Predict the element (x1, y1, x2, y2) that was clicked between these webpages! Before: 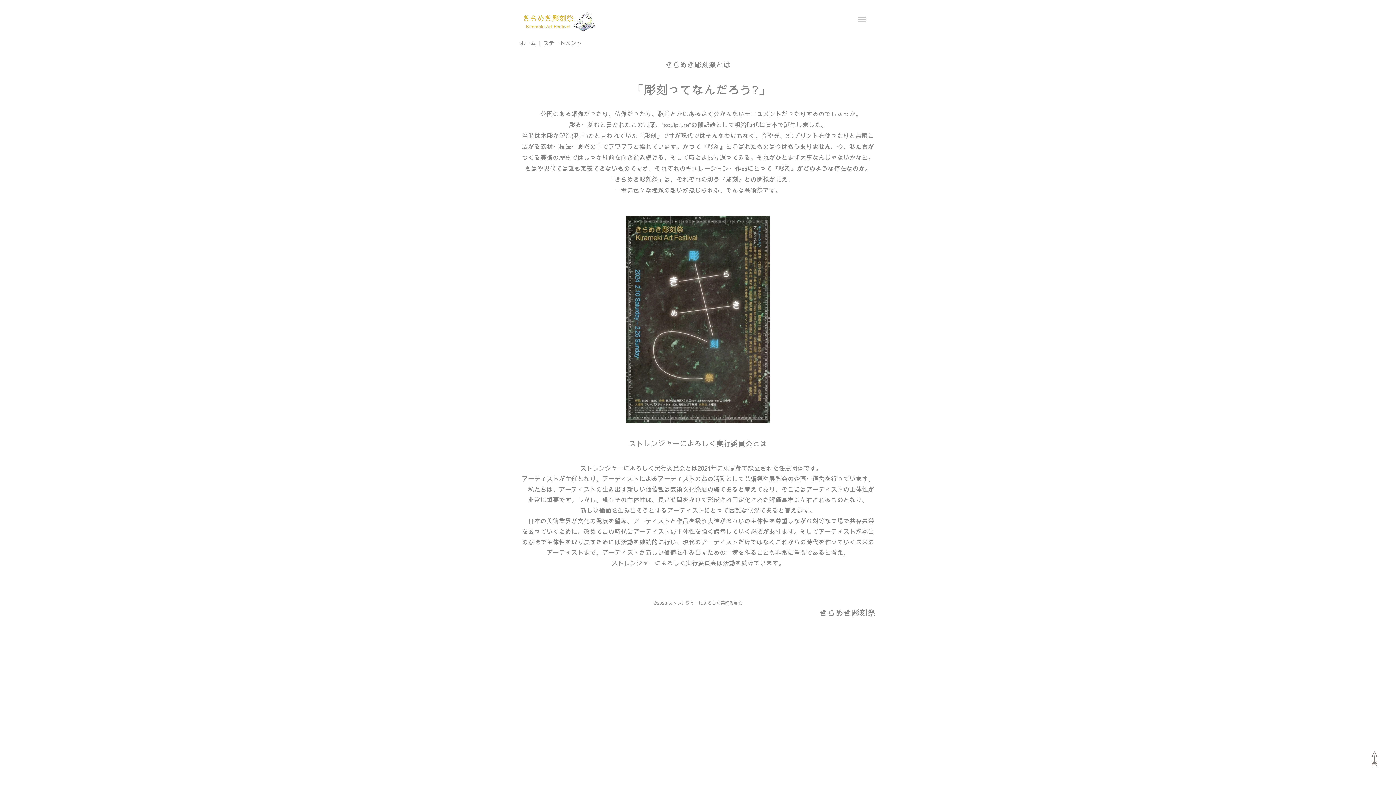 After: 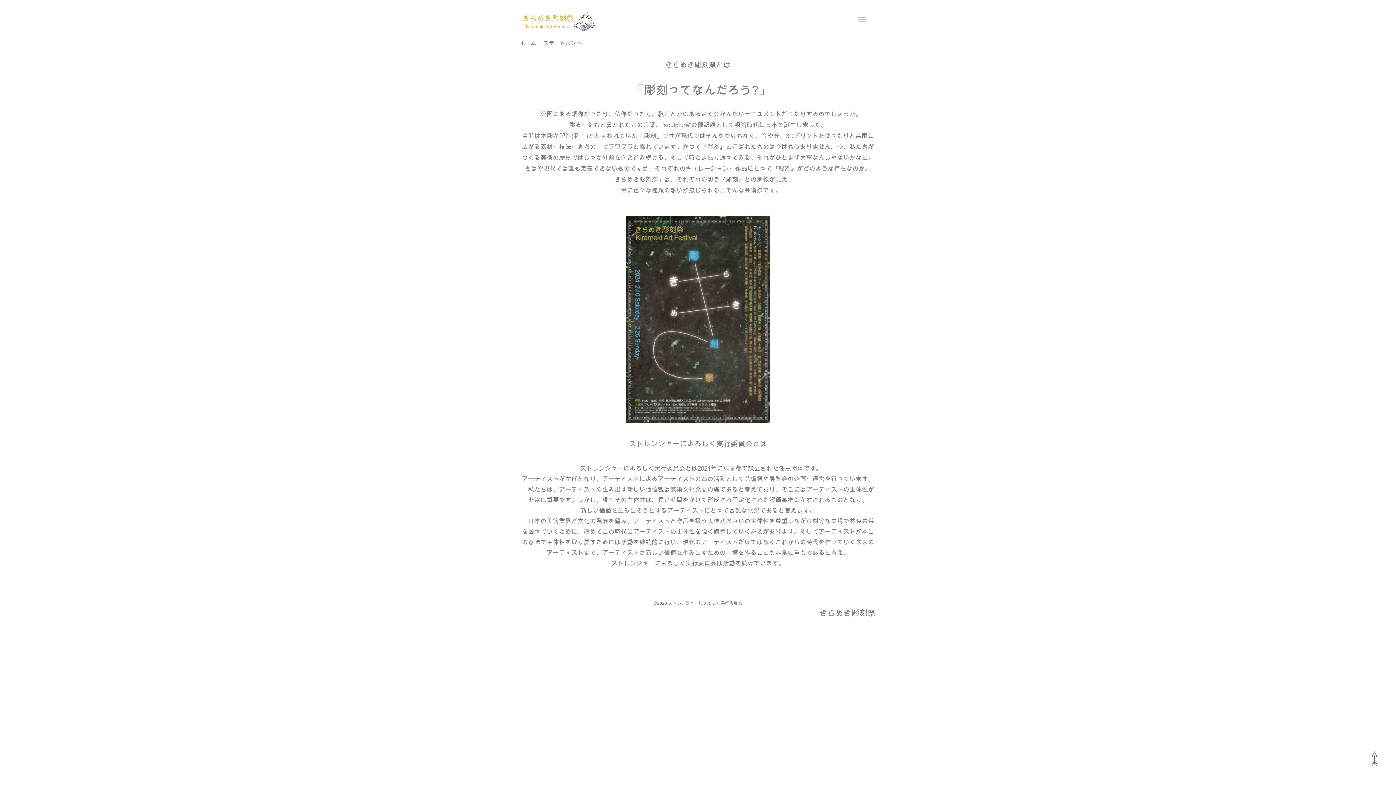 Action: bbox: (1371, 751, 1378, 767)